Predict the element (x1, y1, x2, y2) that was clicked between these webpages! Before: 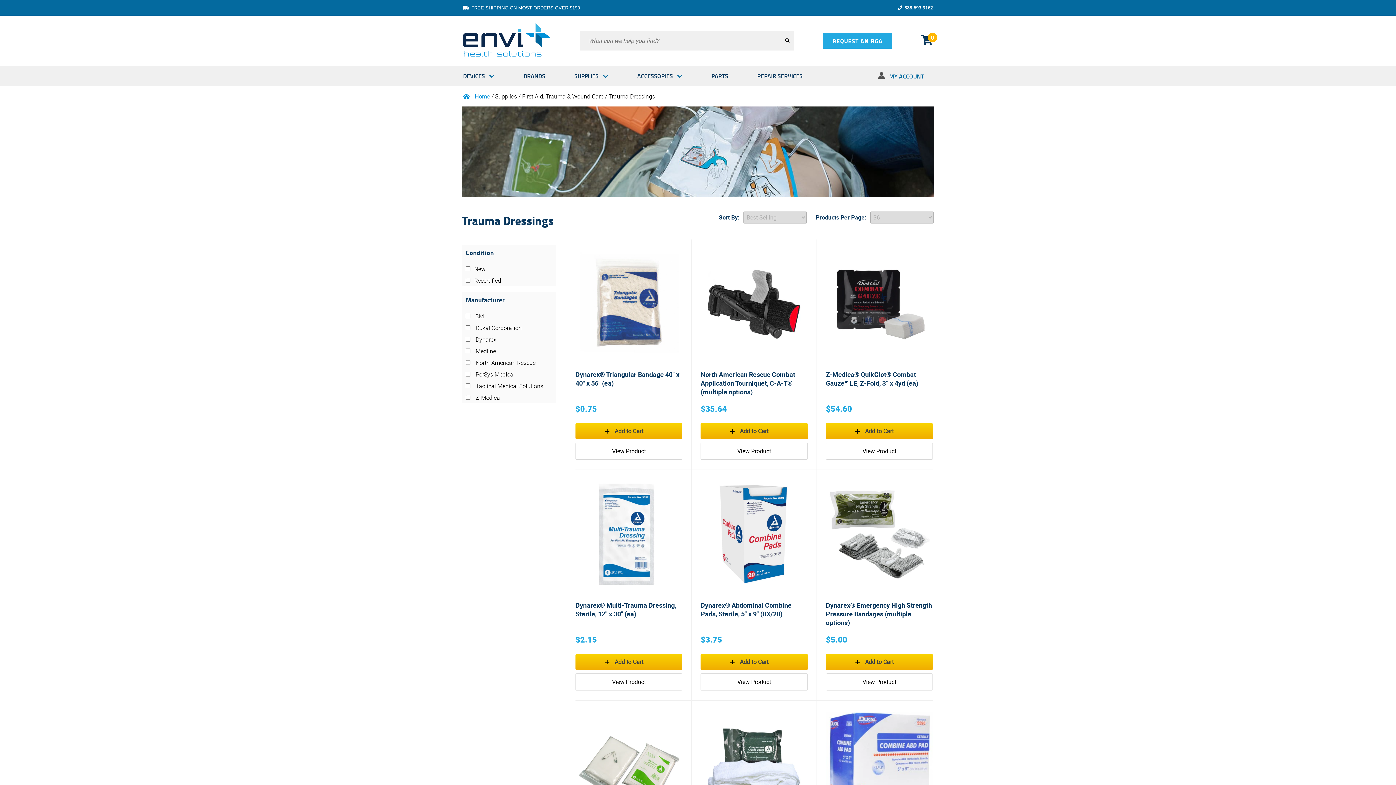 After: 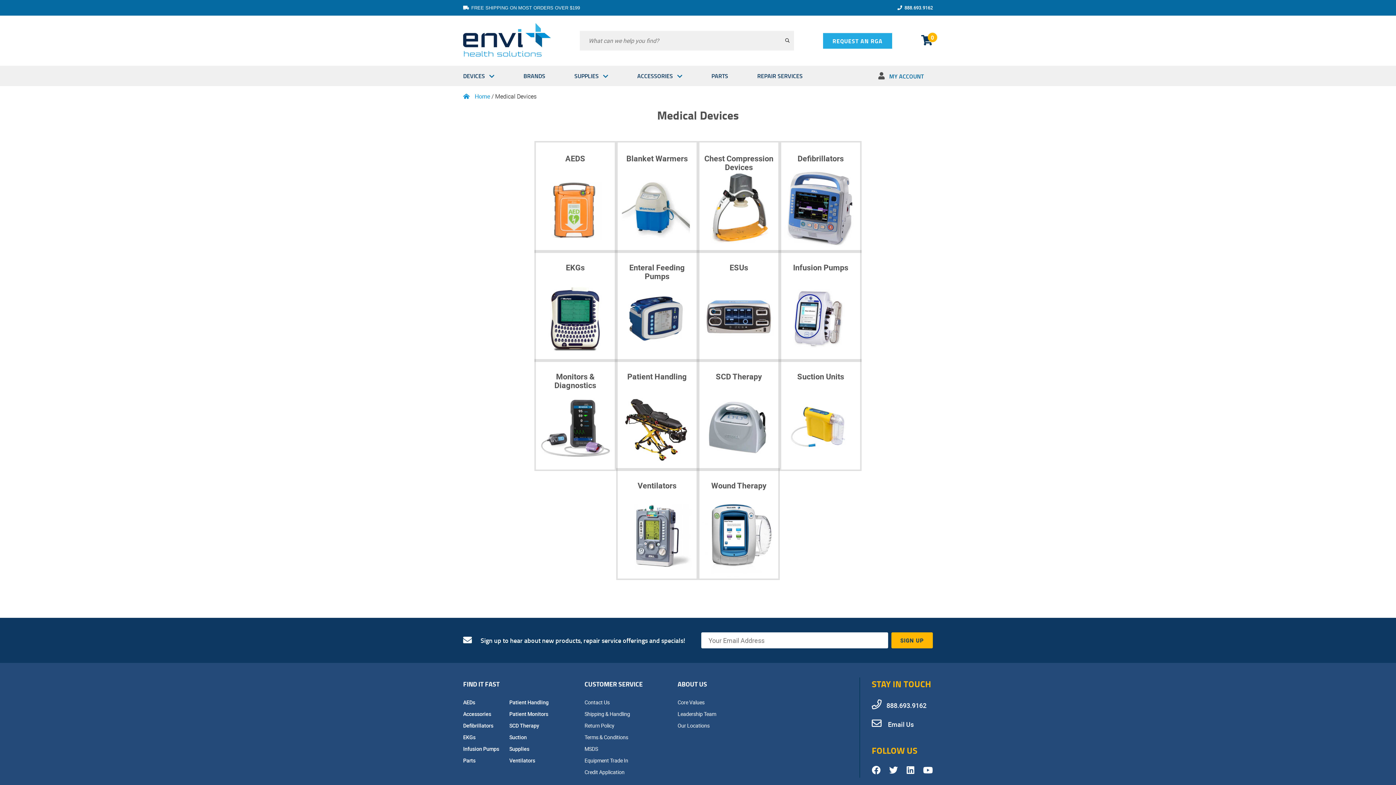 Action: label: DEVICES bbox: (463, 65, 509, 86)